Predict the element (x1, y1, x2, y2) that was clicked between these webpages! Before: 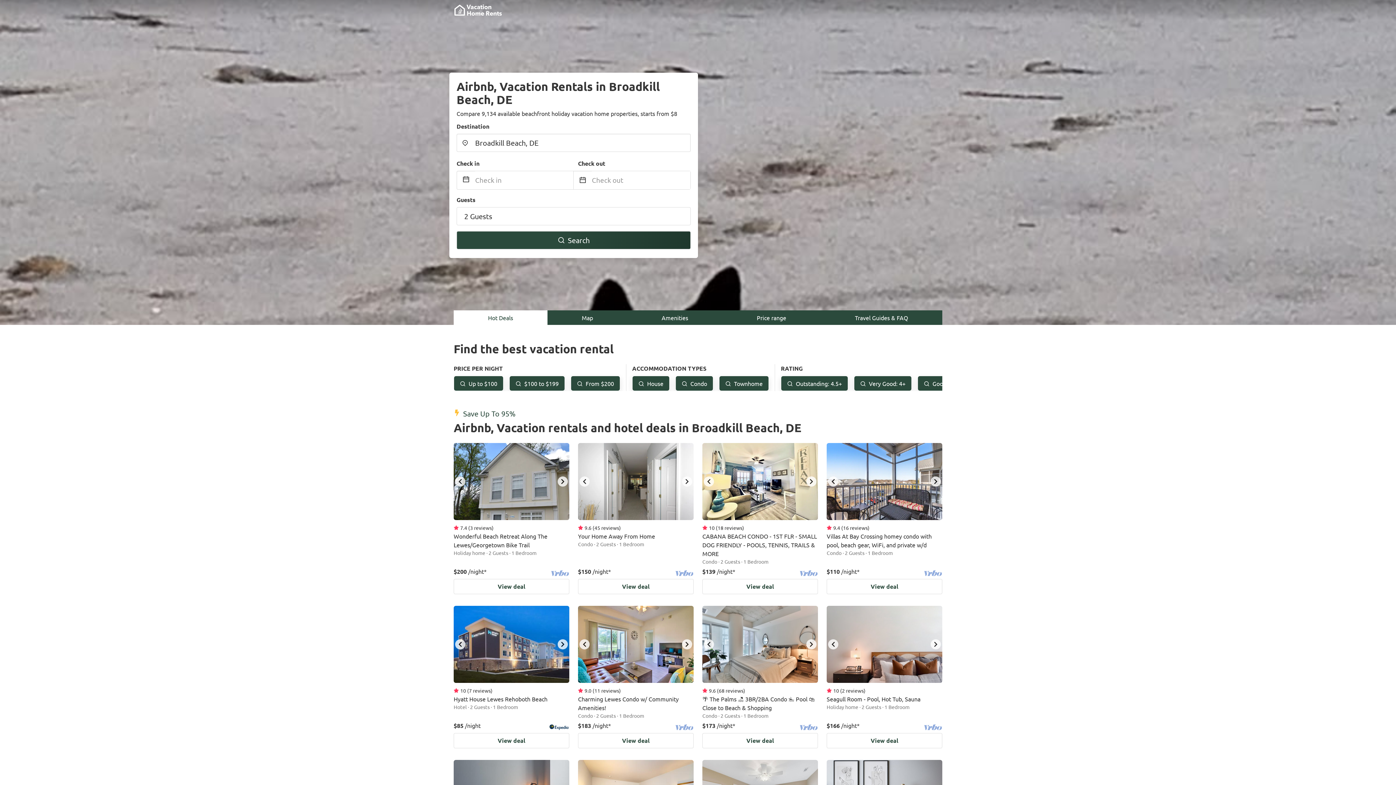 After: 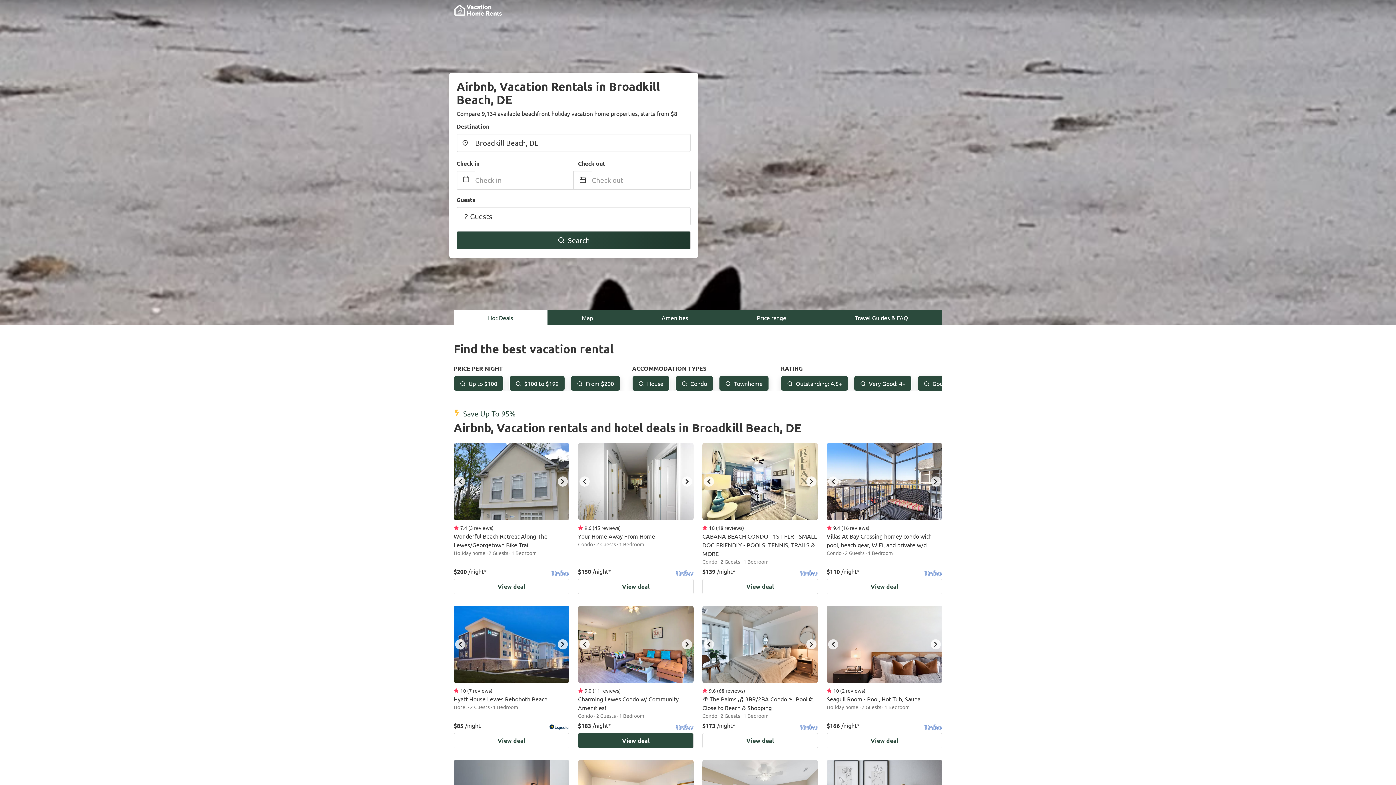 Action: bbox: (682, 639, 692, 649) label: next